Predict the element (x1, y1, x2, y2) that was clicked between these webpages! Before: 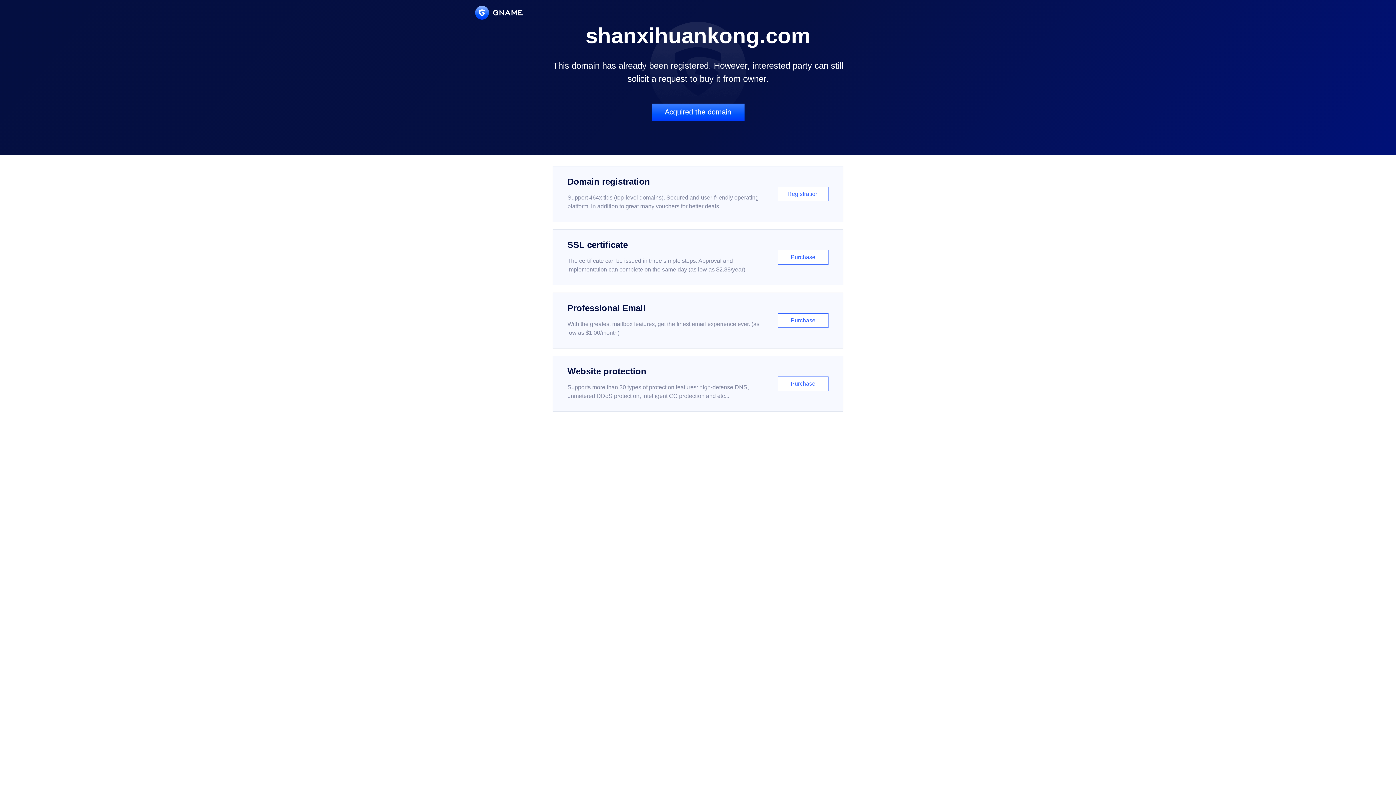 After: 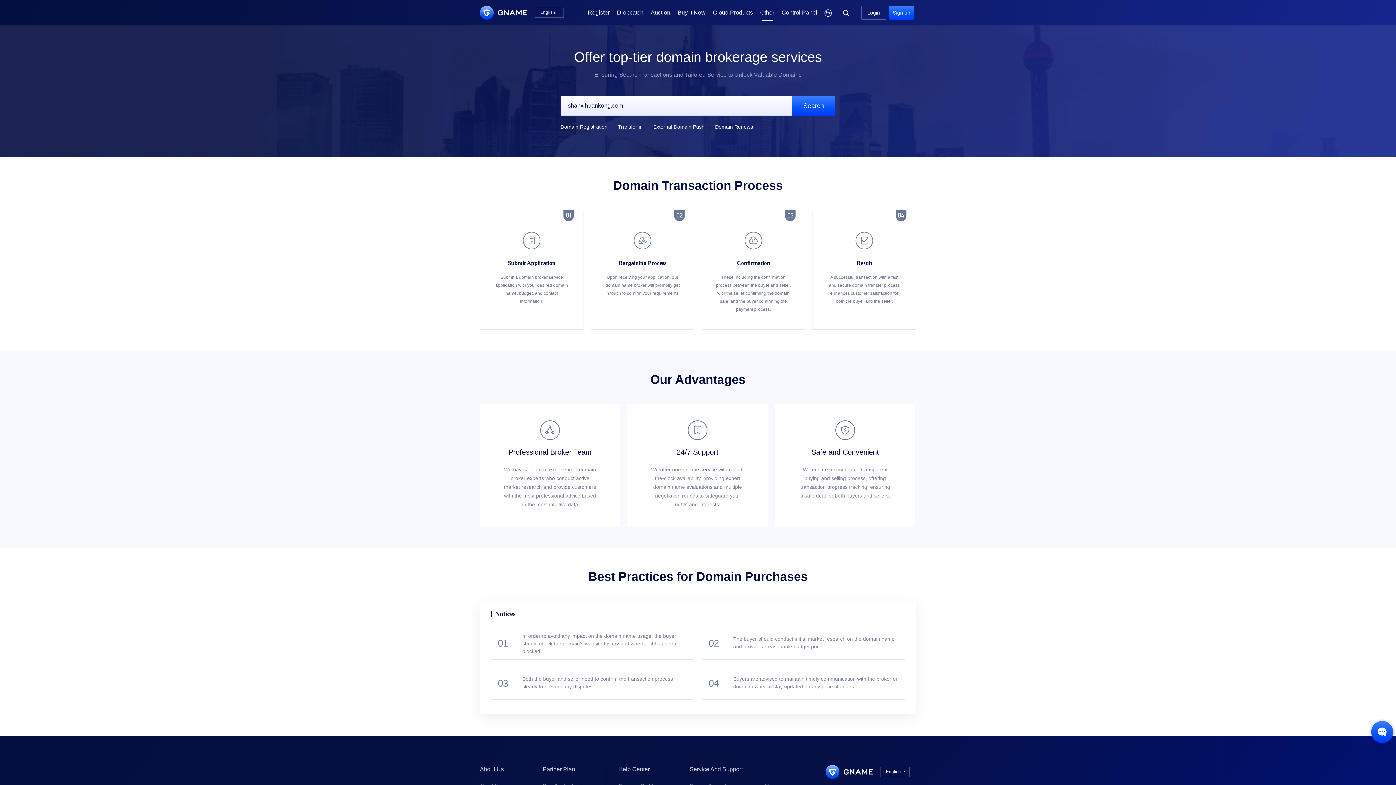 Action: label: Acquired the domain bbox: (651, 103, 744, 121)